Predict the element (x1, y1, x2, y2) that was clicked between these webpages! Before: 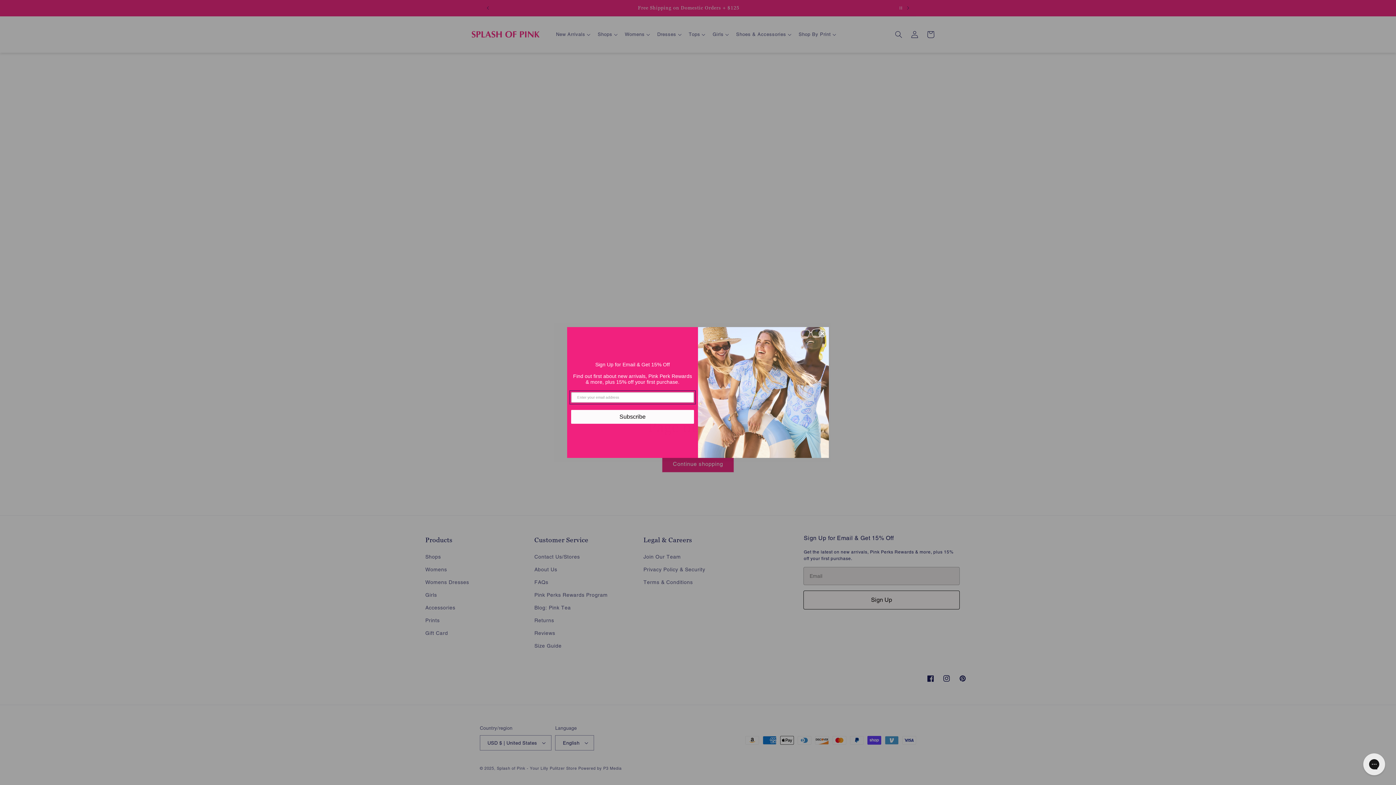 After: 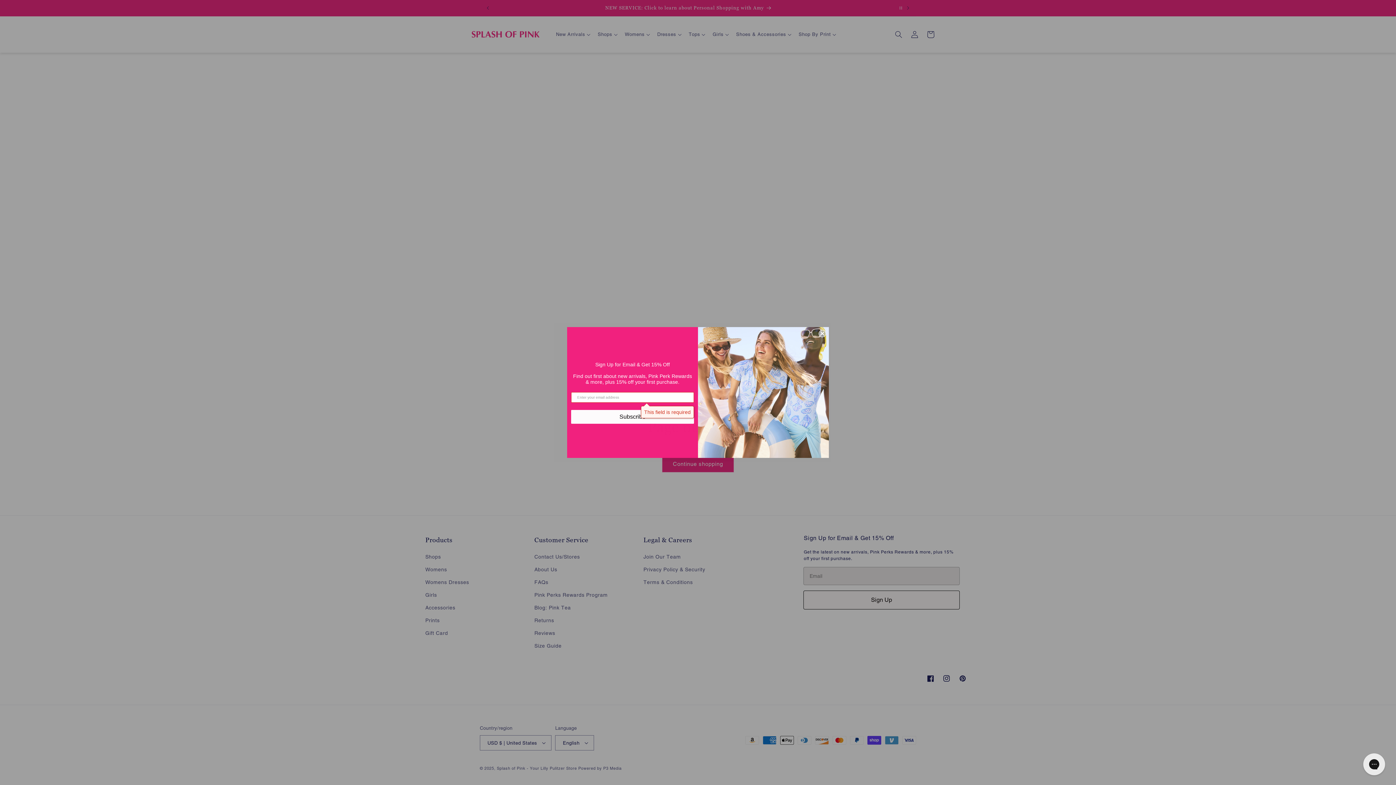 Action: bbox: (571, 410, 694, 423) label: Subscribe